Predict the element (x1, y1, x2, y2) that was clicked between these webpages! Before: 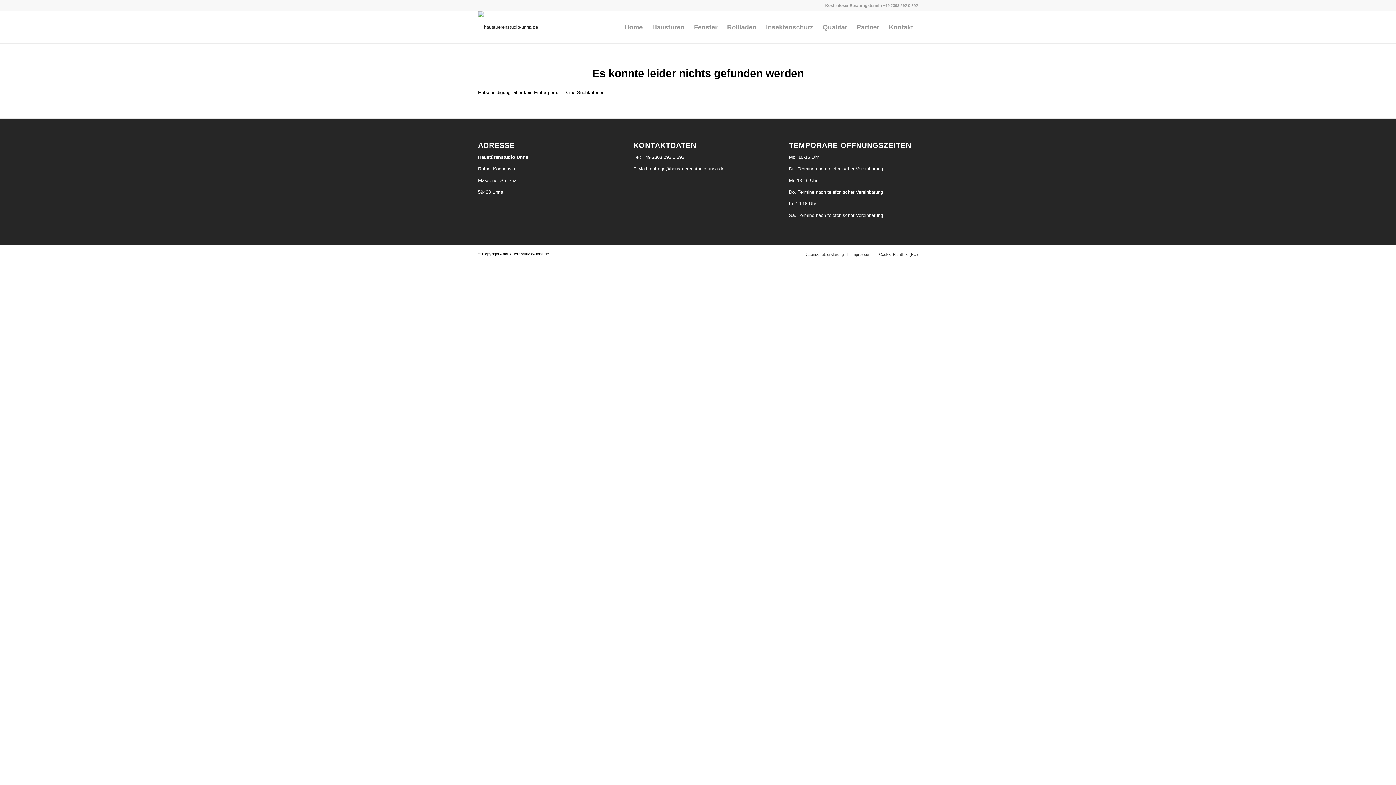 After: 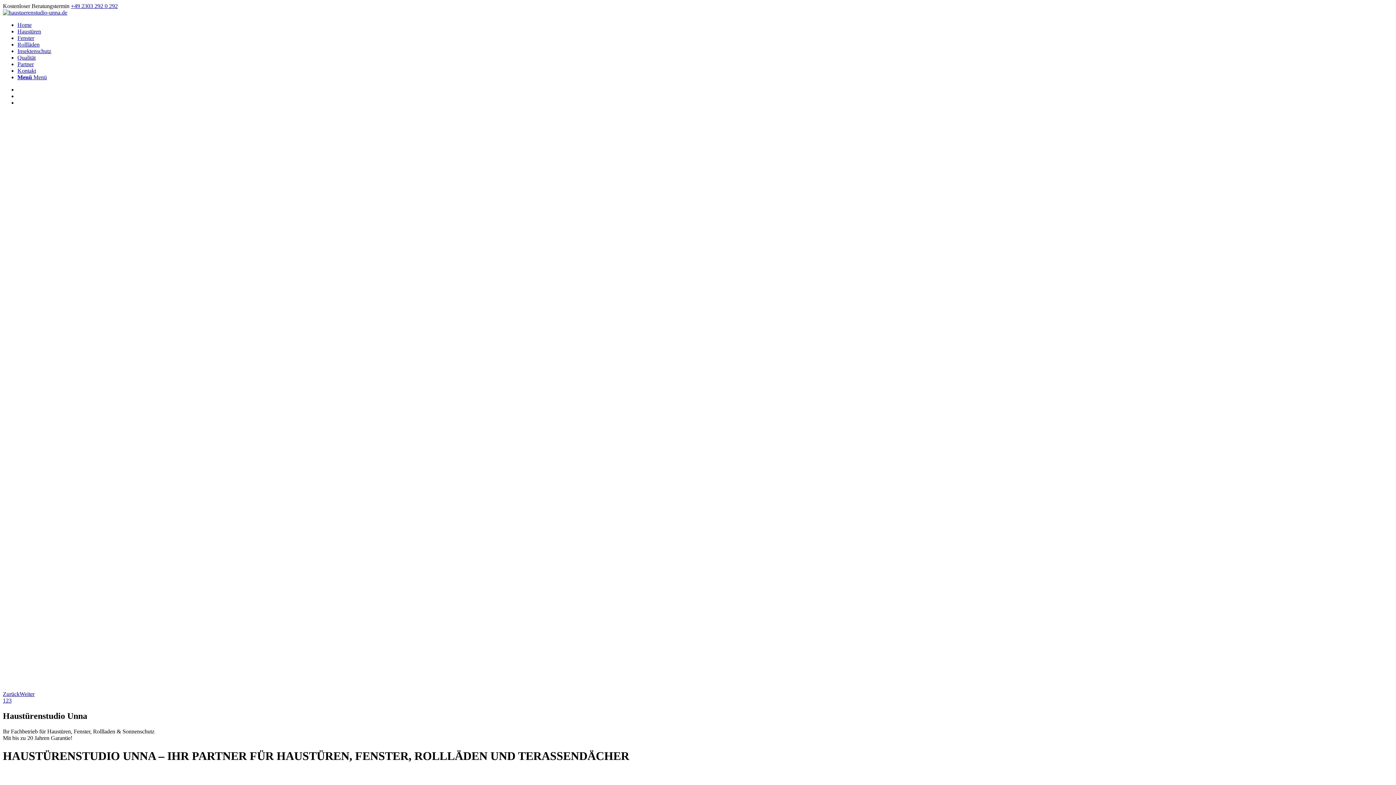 Action: bbox: (620, 11, 647, 43) label: Home